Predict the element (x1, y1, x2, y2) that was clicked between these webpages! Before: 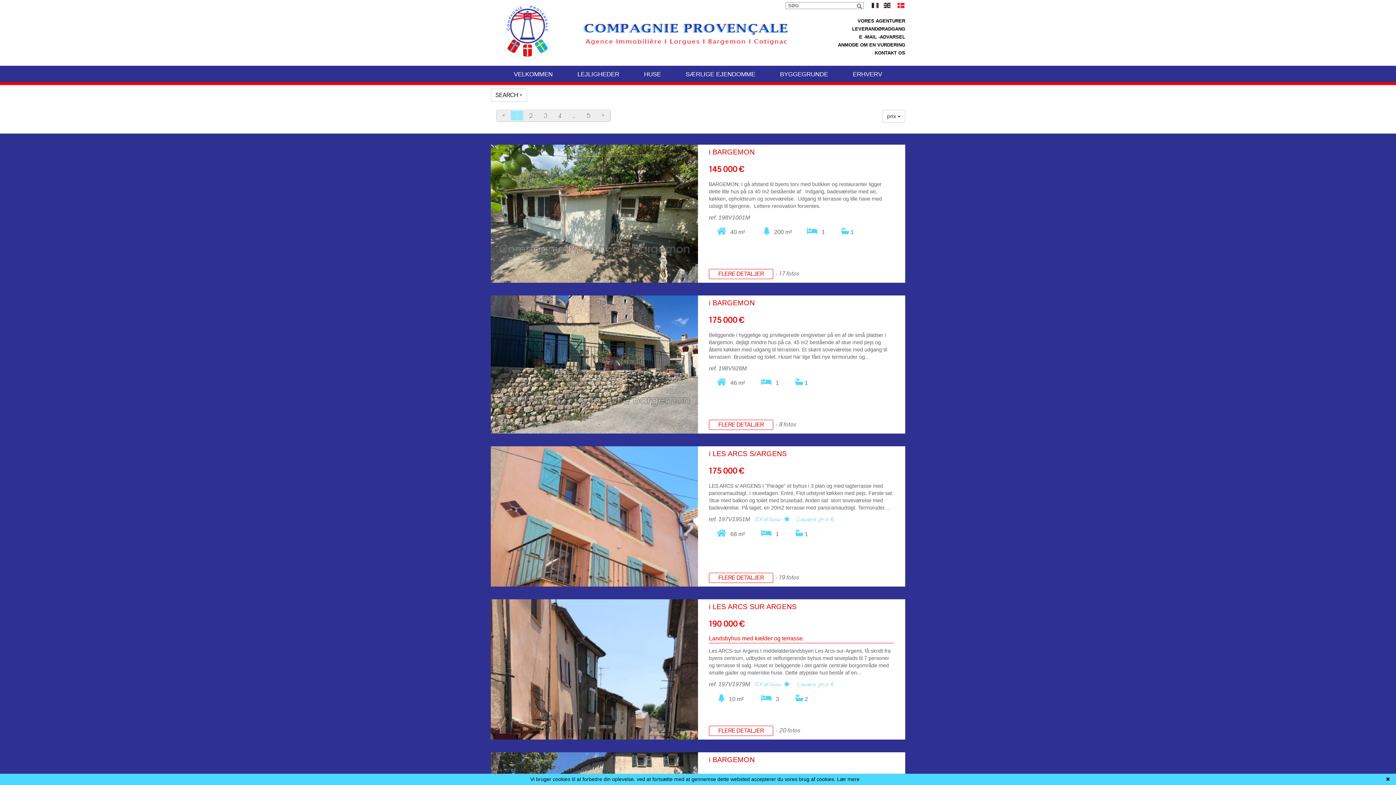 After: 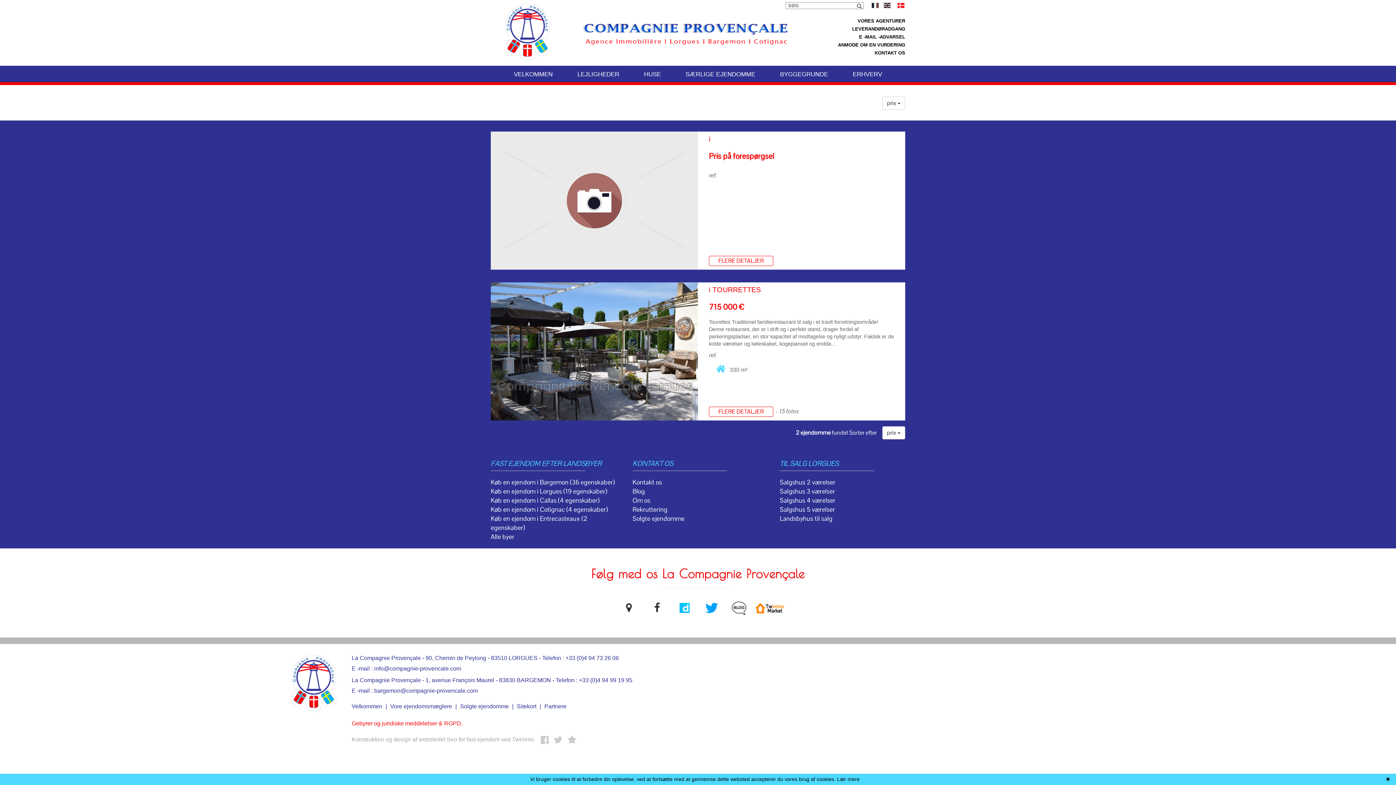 Action: bbox: (840, 66, 894, 82) label: ERHVERV